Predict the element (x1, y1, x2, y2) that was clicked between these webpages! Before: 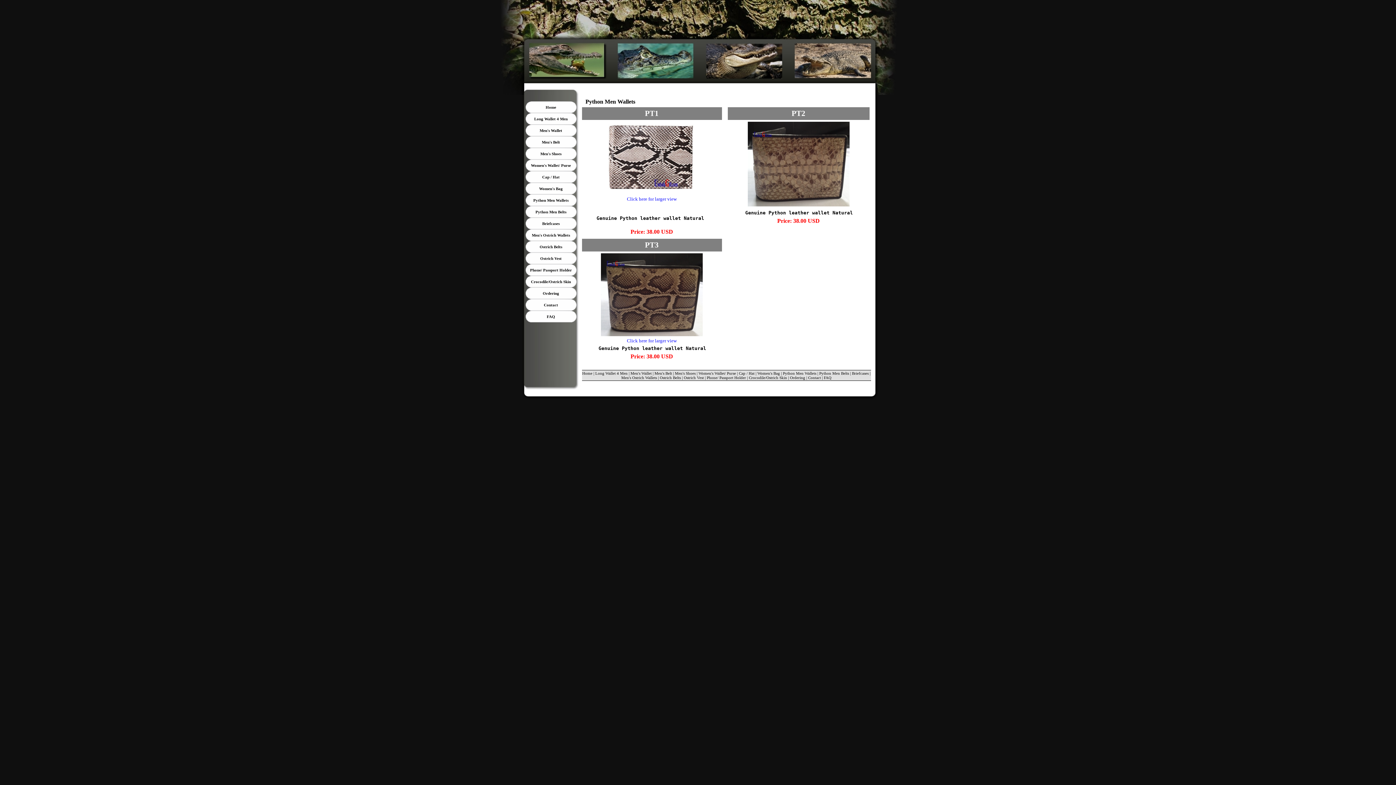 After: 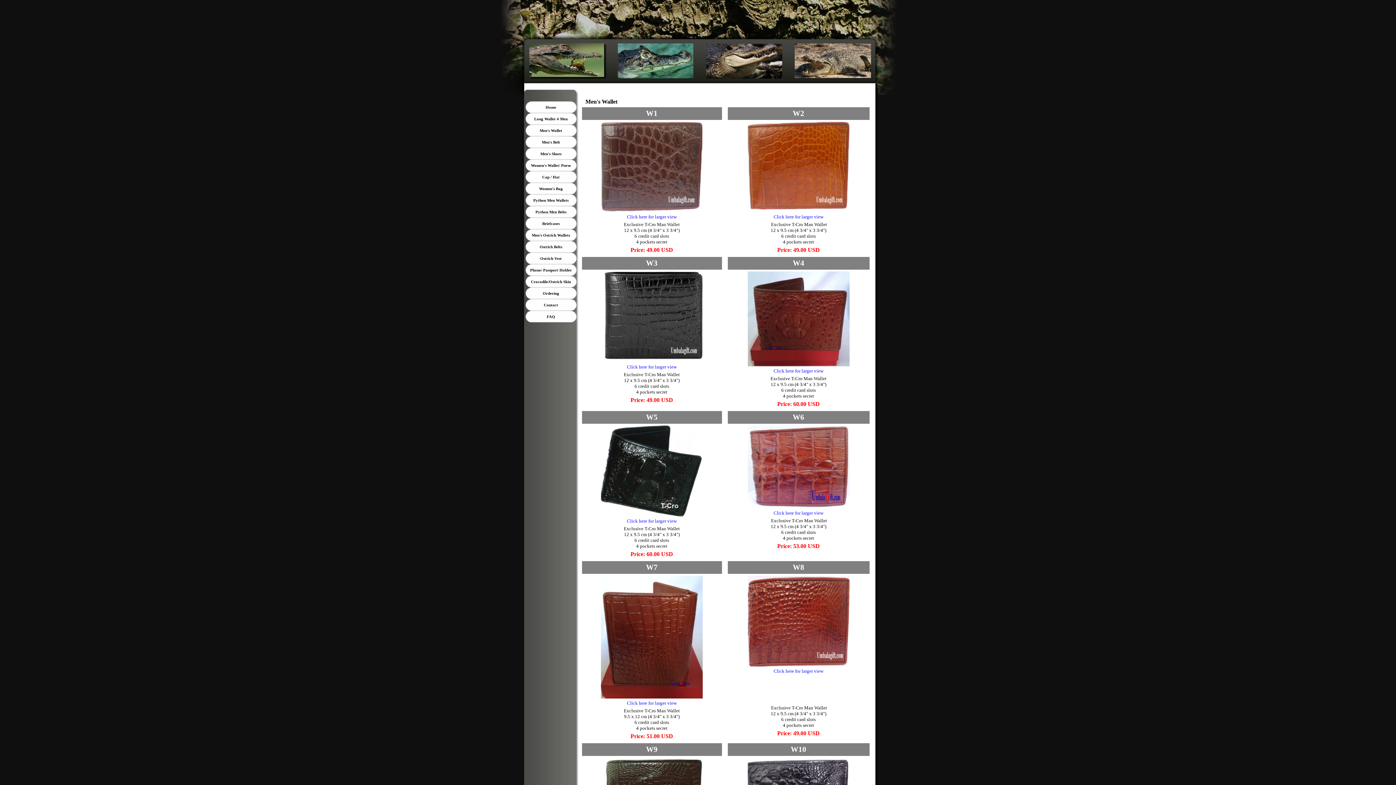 Action: label: Men's Wallet bbox: (525, 124, 576, 136)